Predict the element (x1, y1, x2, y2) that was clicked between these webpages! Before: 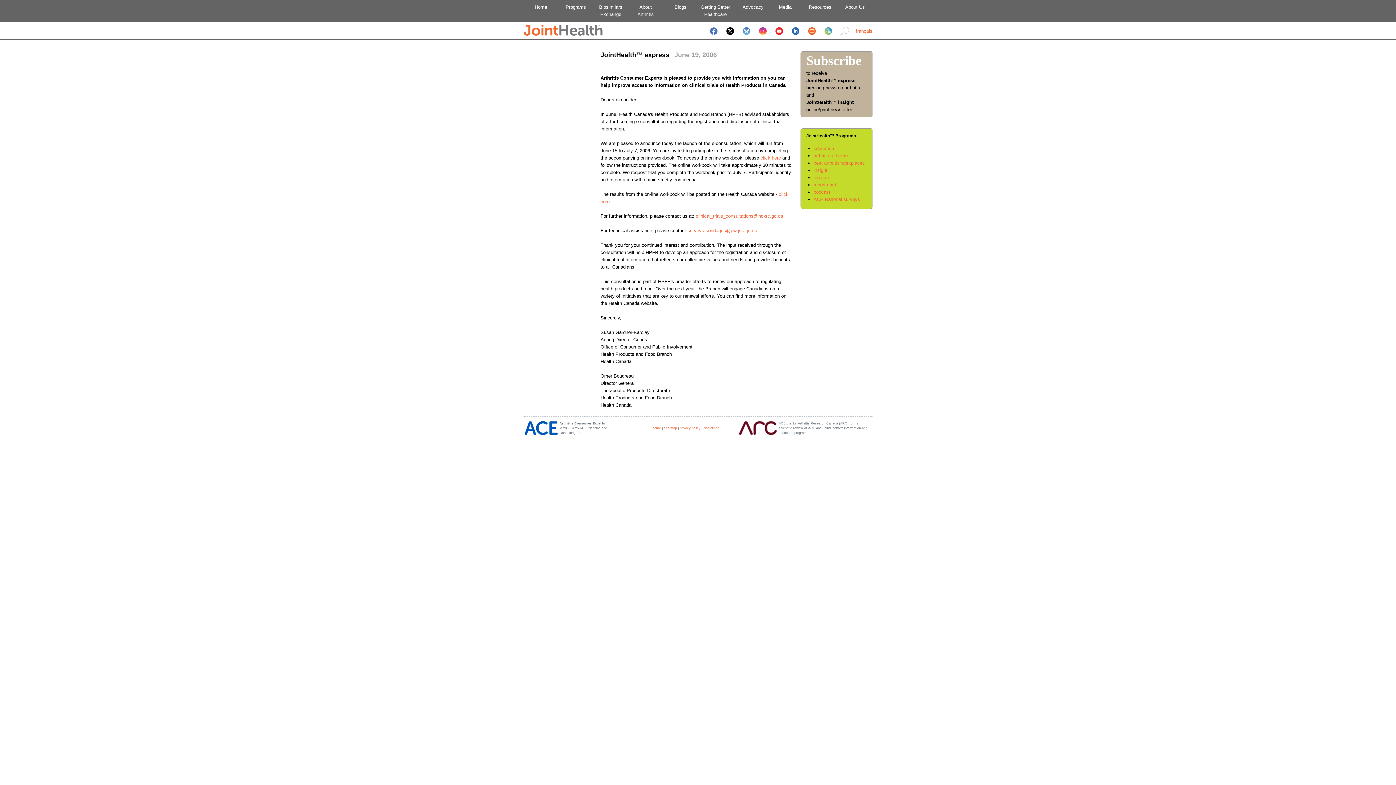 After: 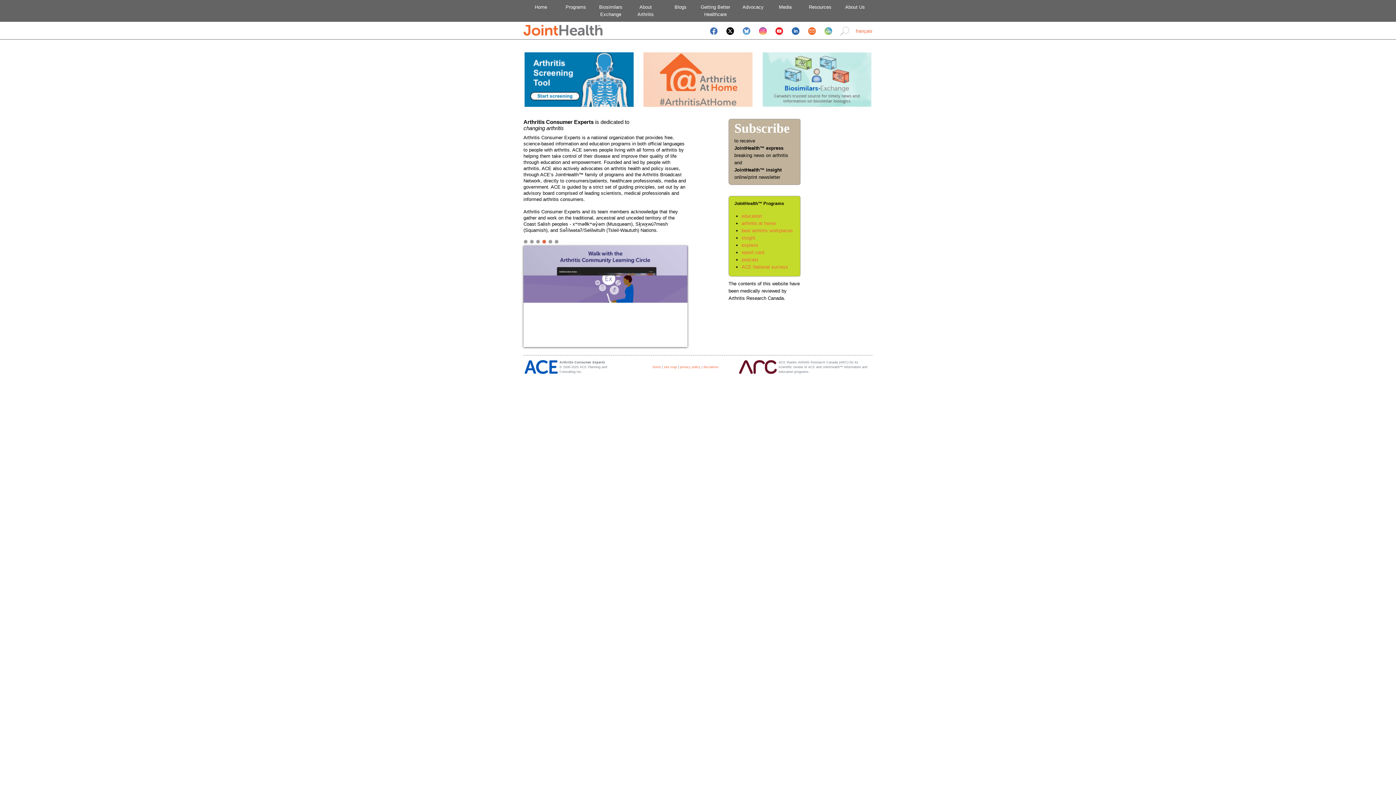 Action: bbox: (534, 0, 547, 14) label: Home